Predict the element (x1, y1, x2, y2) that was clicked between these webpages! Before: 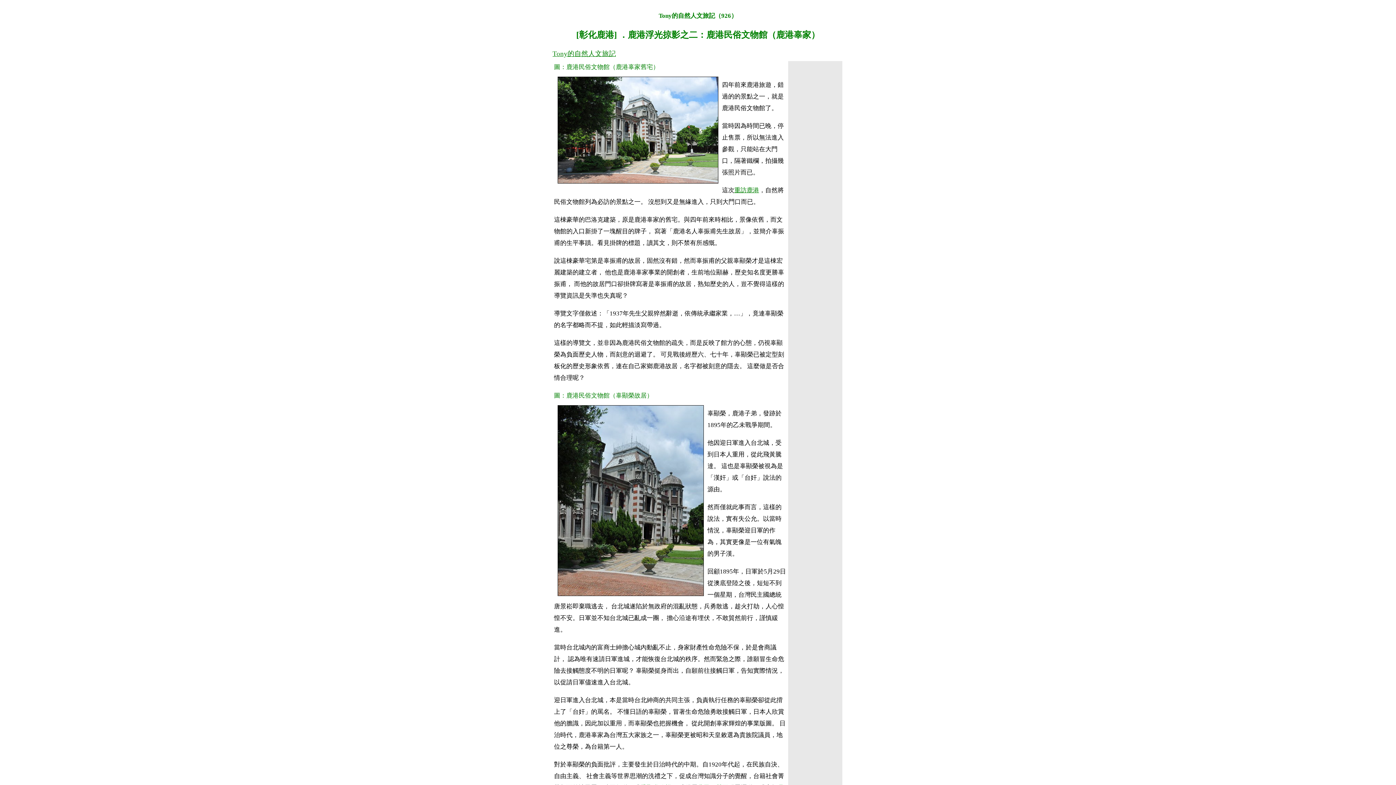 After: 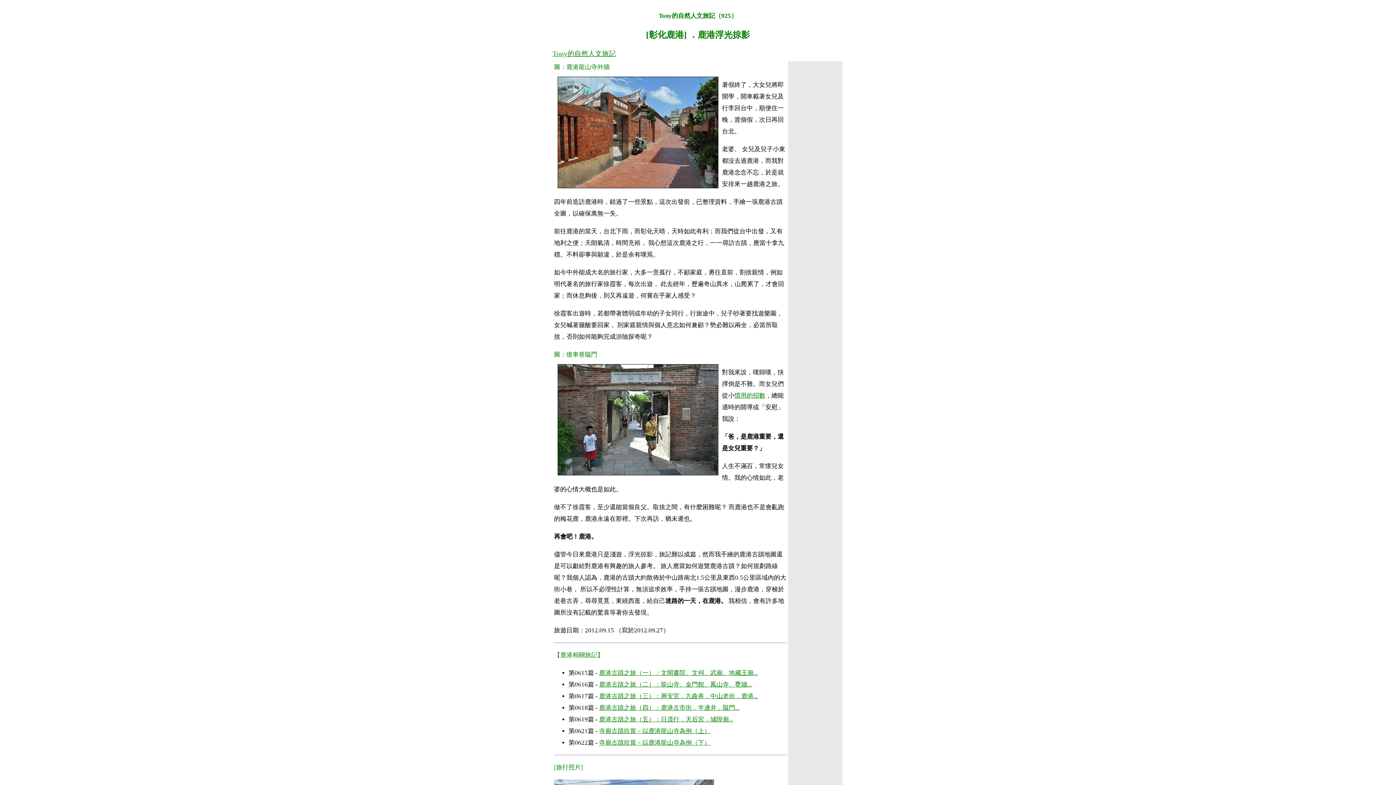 Action: bbox: (734, 186, 759, 193) label: 重訪鹿港